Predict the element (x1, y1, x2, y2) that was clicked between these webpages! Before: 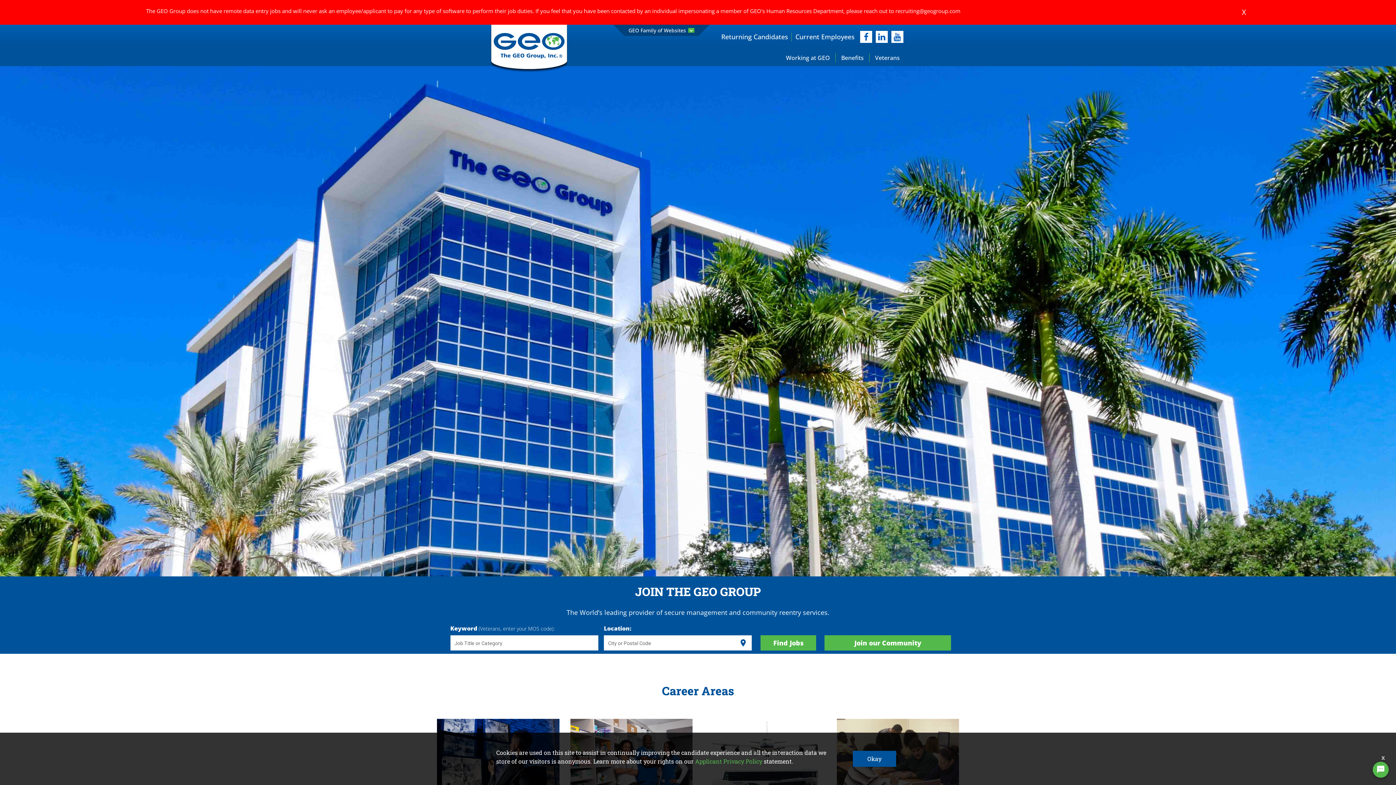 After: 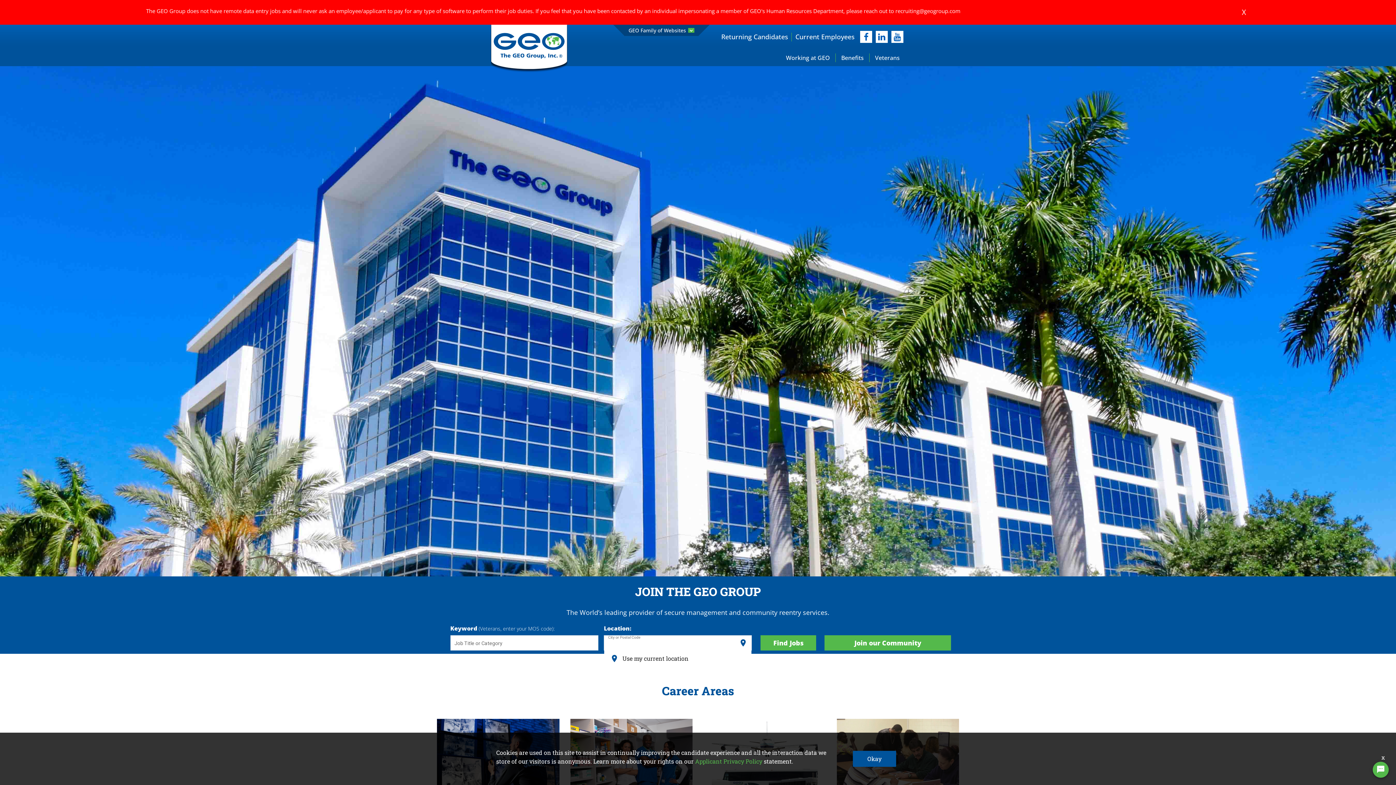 Action: bbox: (739, 638, 747, 647) label: Use my current location